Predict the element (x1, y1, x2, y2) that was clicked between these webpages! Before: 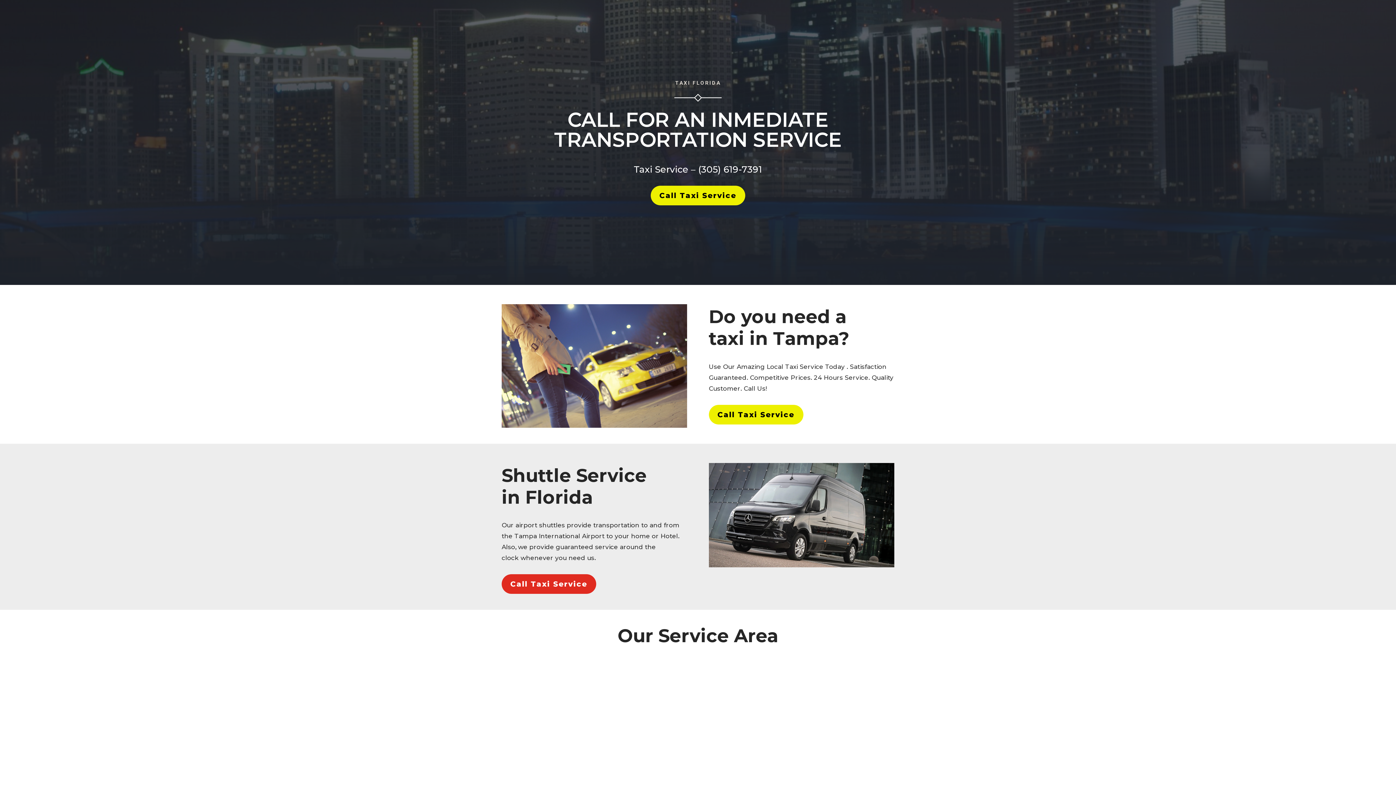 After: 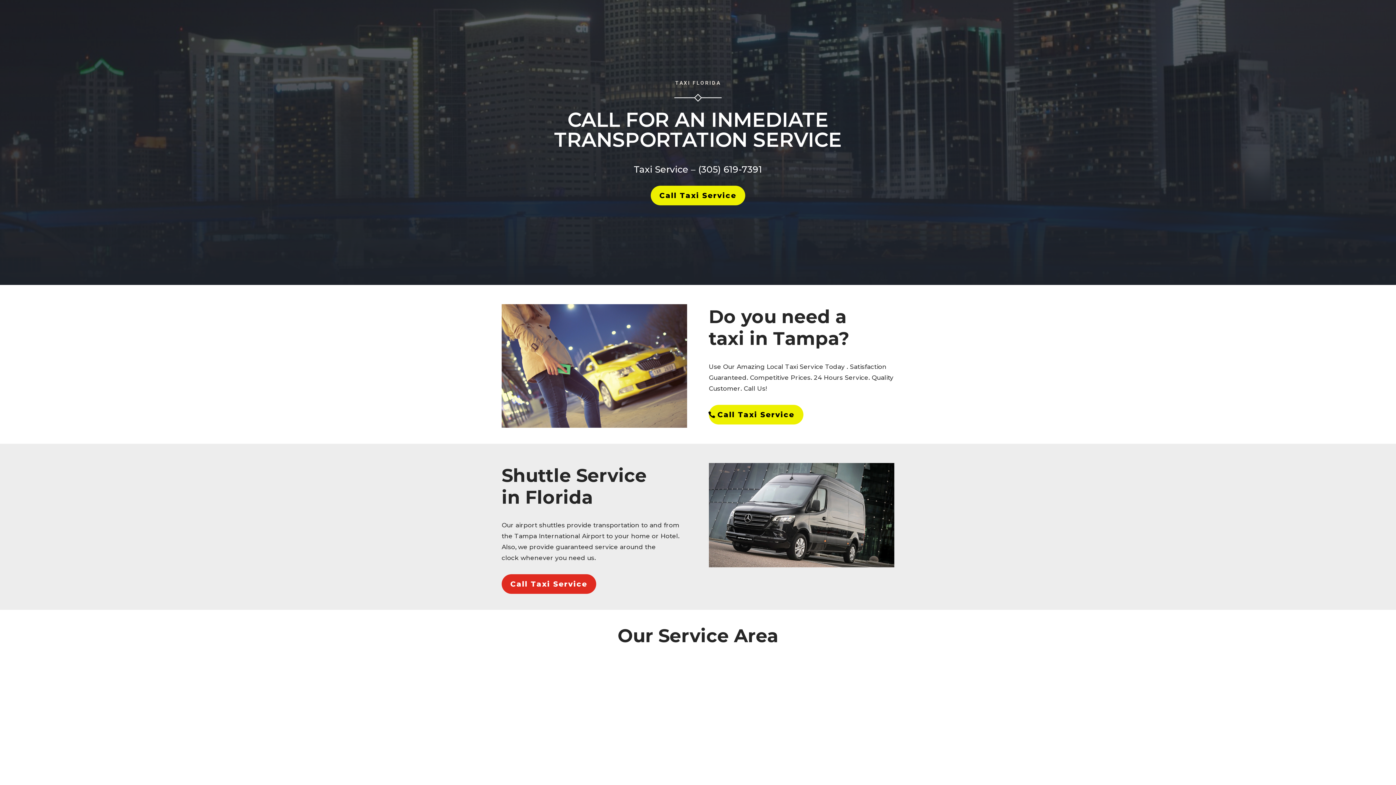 Action: label: Call Taxi Service bbox: (708, 404, 803, 424)